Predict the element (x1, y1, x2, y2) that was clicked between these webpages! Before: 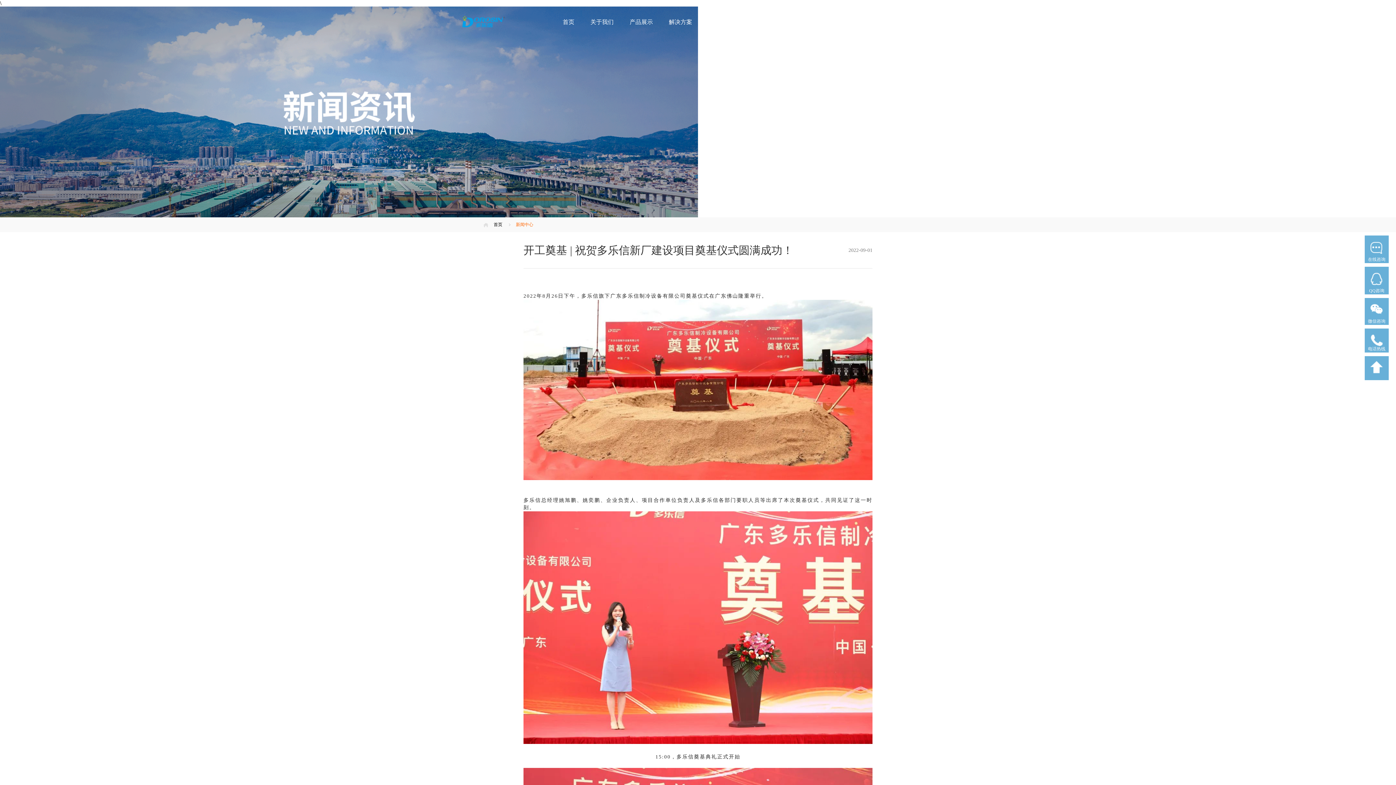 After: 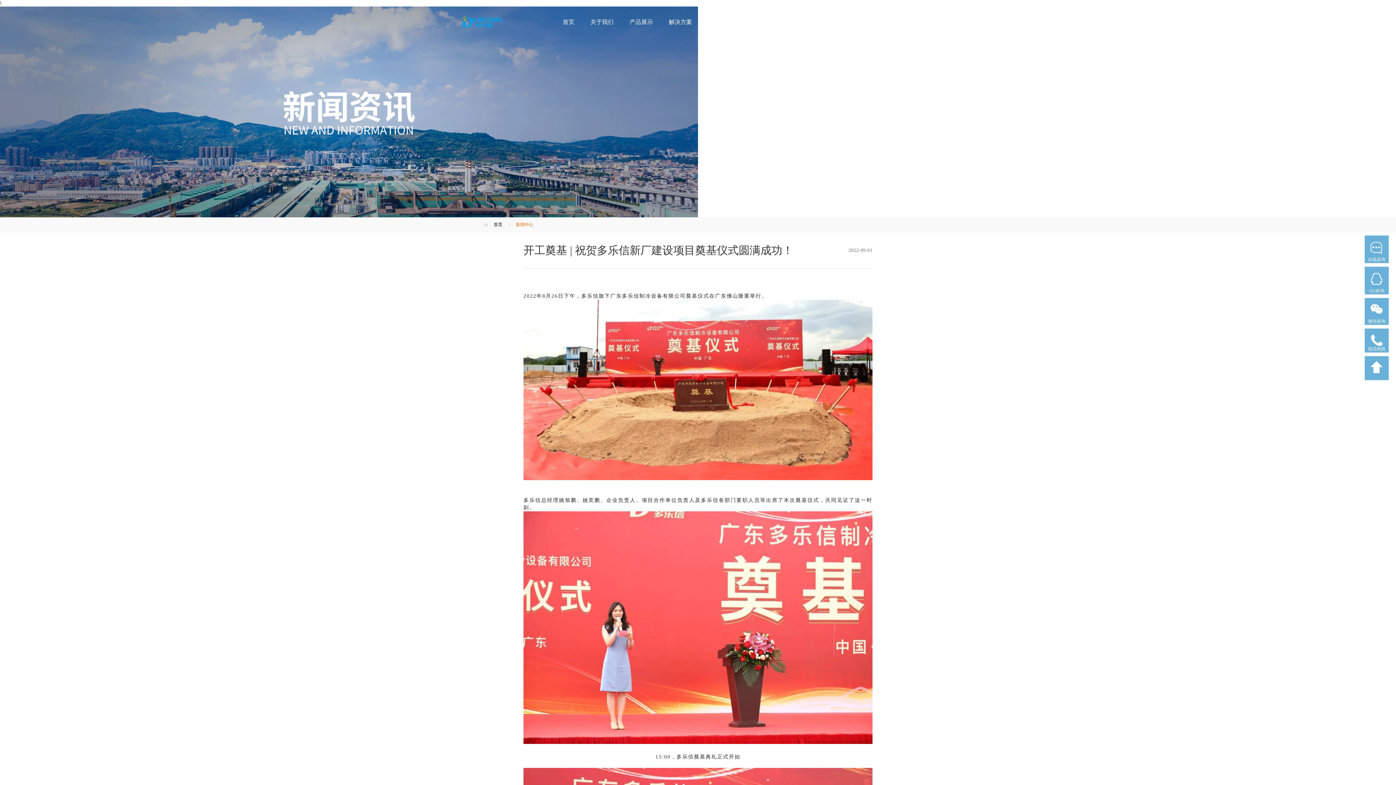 Action: bbox: (461, 12, 513, 32)